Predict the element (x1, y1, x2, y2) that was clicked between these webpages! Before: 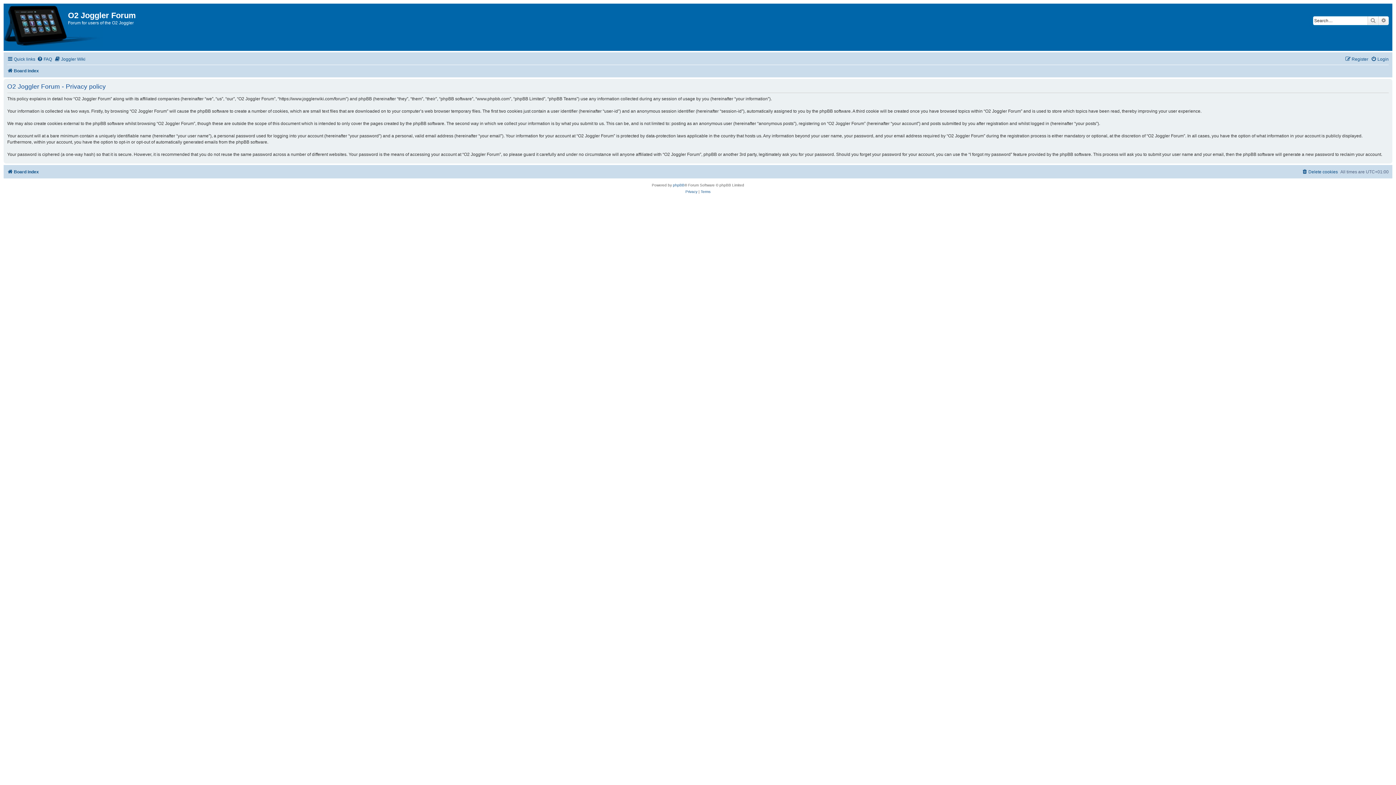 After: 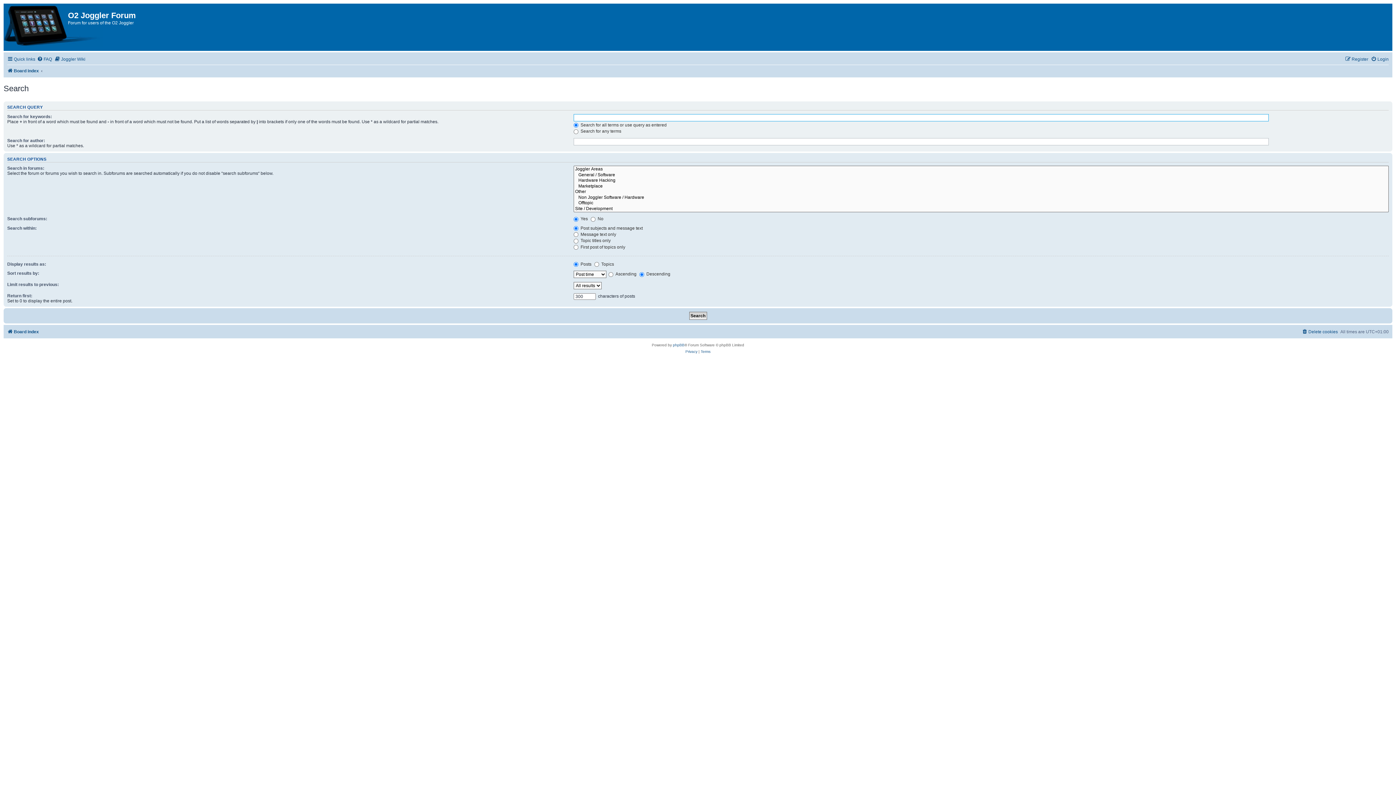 Action: label: Search bbox: (1368, 16, 1378, 25)